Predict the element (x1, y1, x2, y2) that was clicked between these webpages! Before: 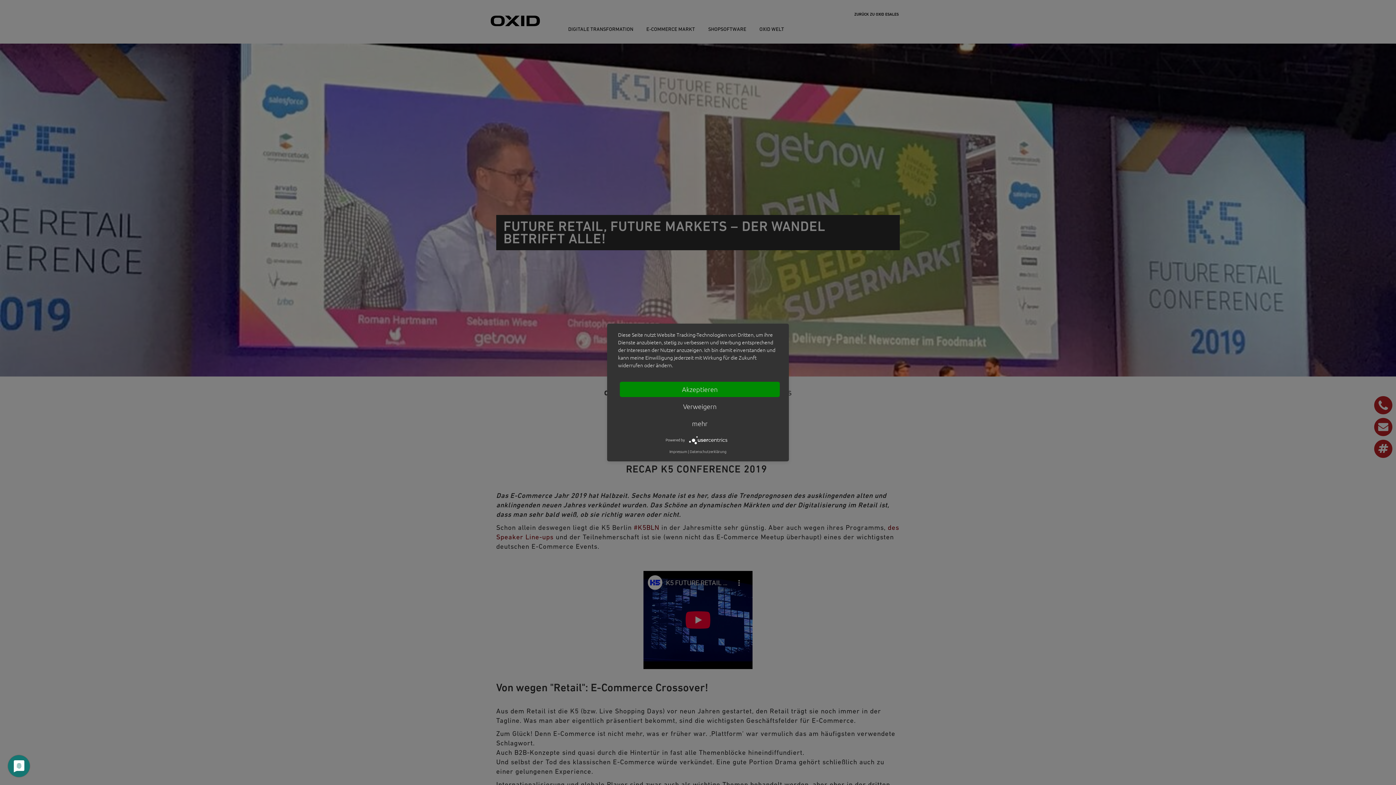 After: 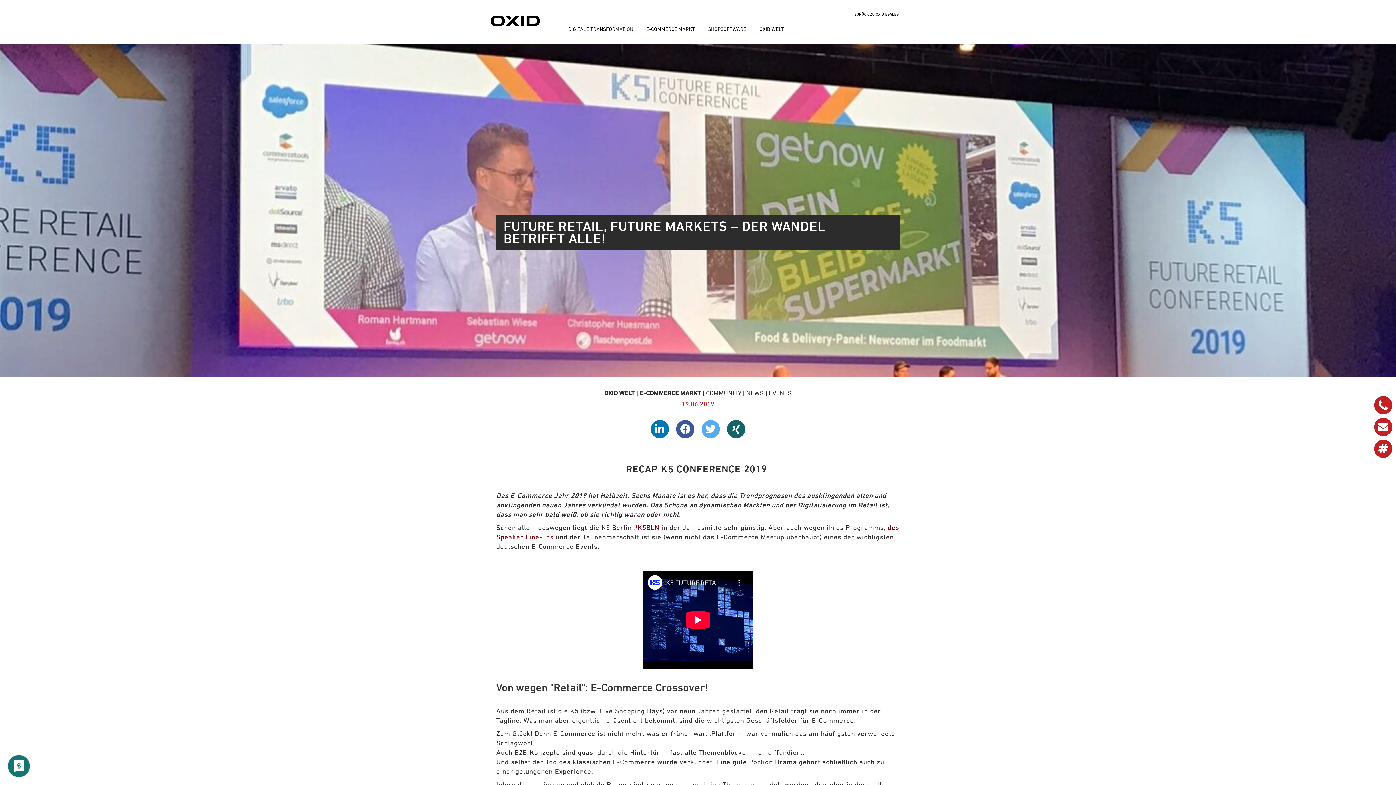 Action: label: Verweigern bbox: (620, 399, 780, 414)